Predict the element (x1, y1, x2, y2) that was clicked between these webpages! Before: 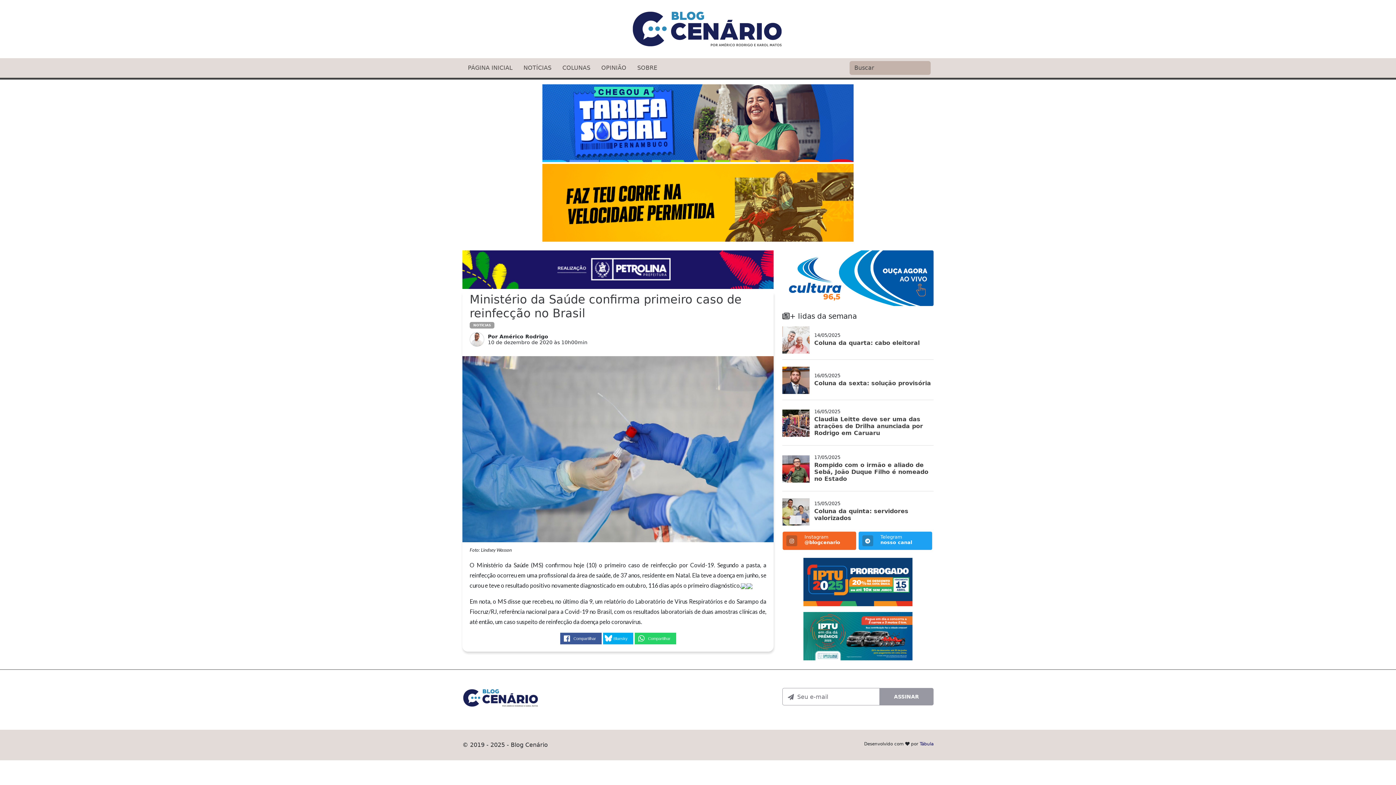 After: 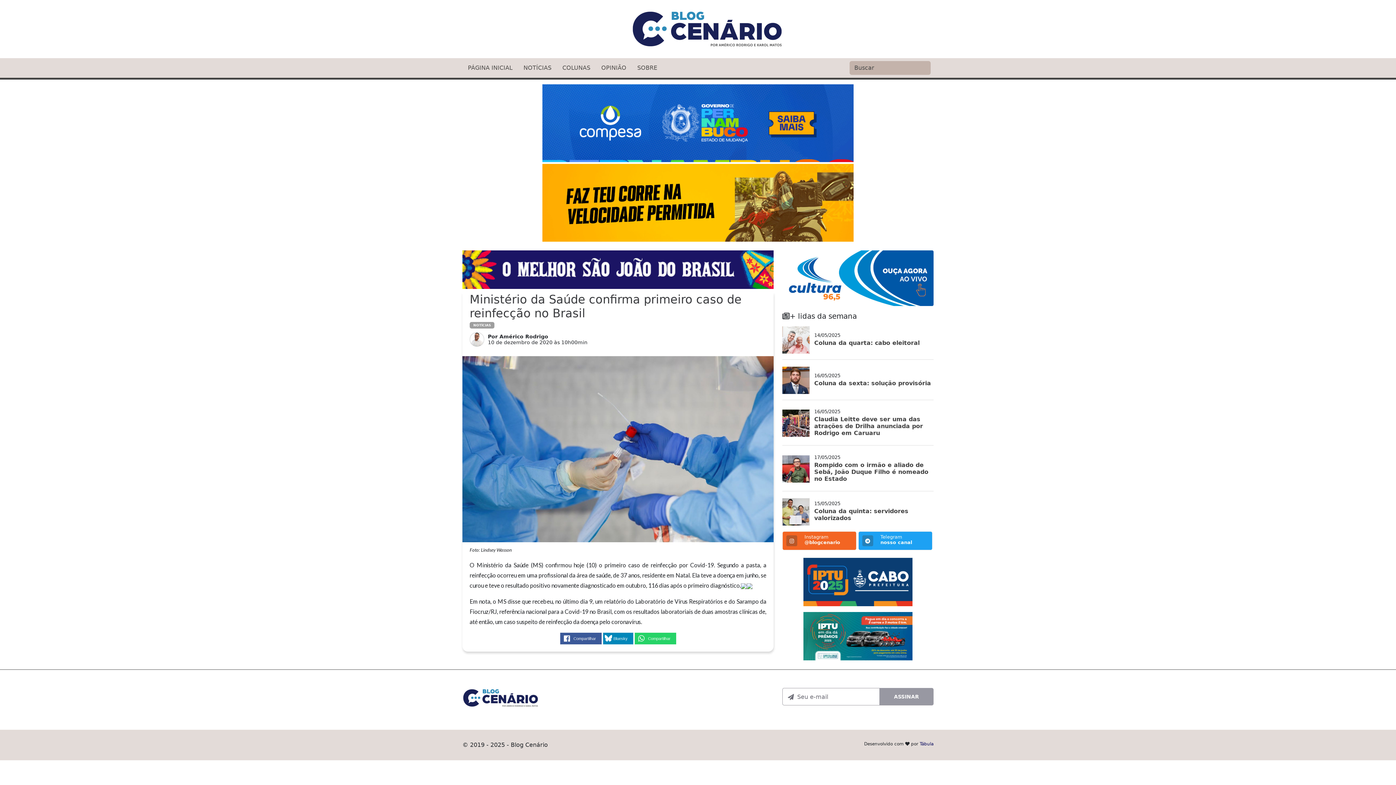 Action: bbox: (603, 633, 633, 644) label:  Bluesky